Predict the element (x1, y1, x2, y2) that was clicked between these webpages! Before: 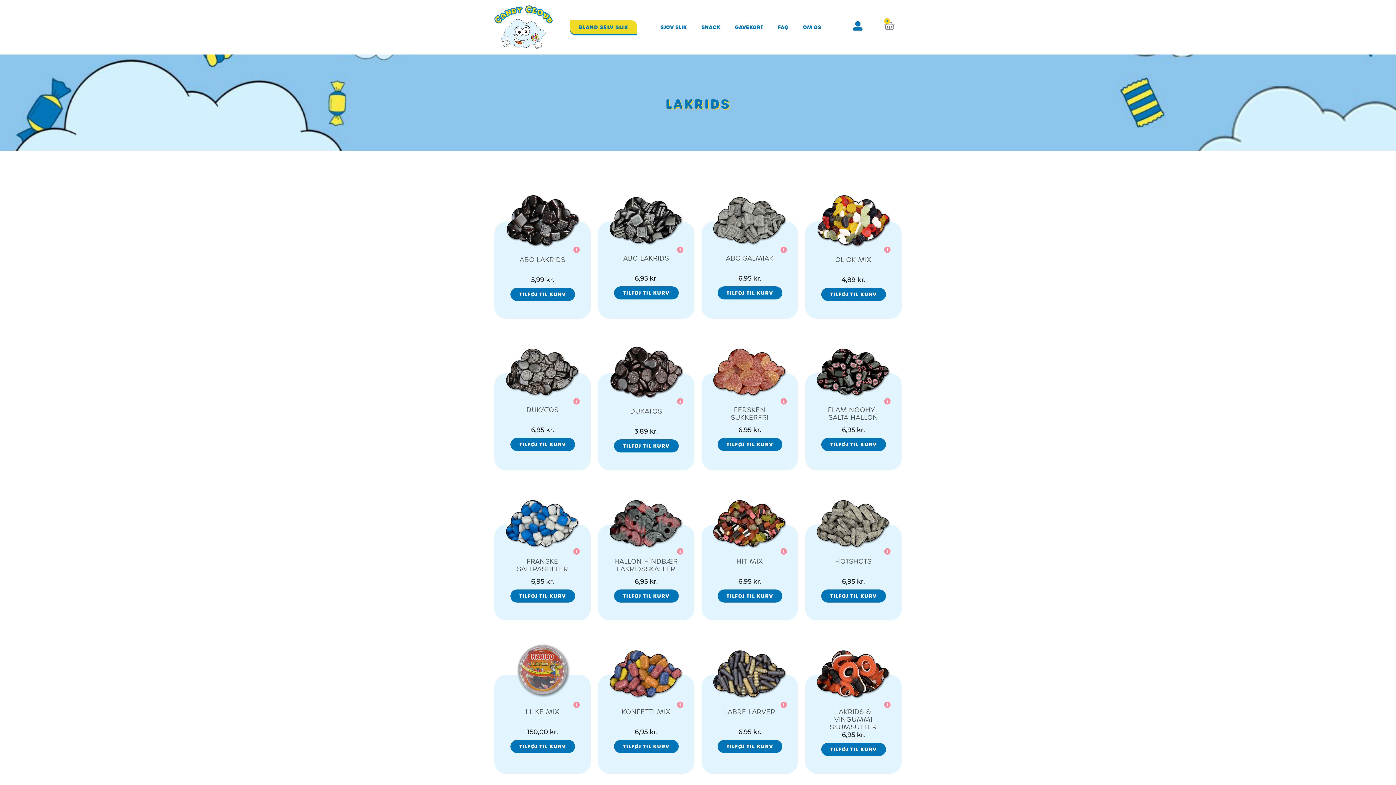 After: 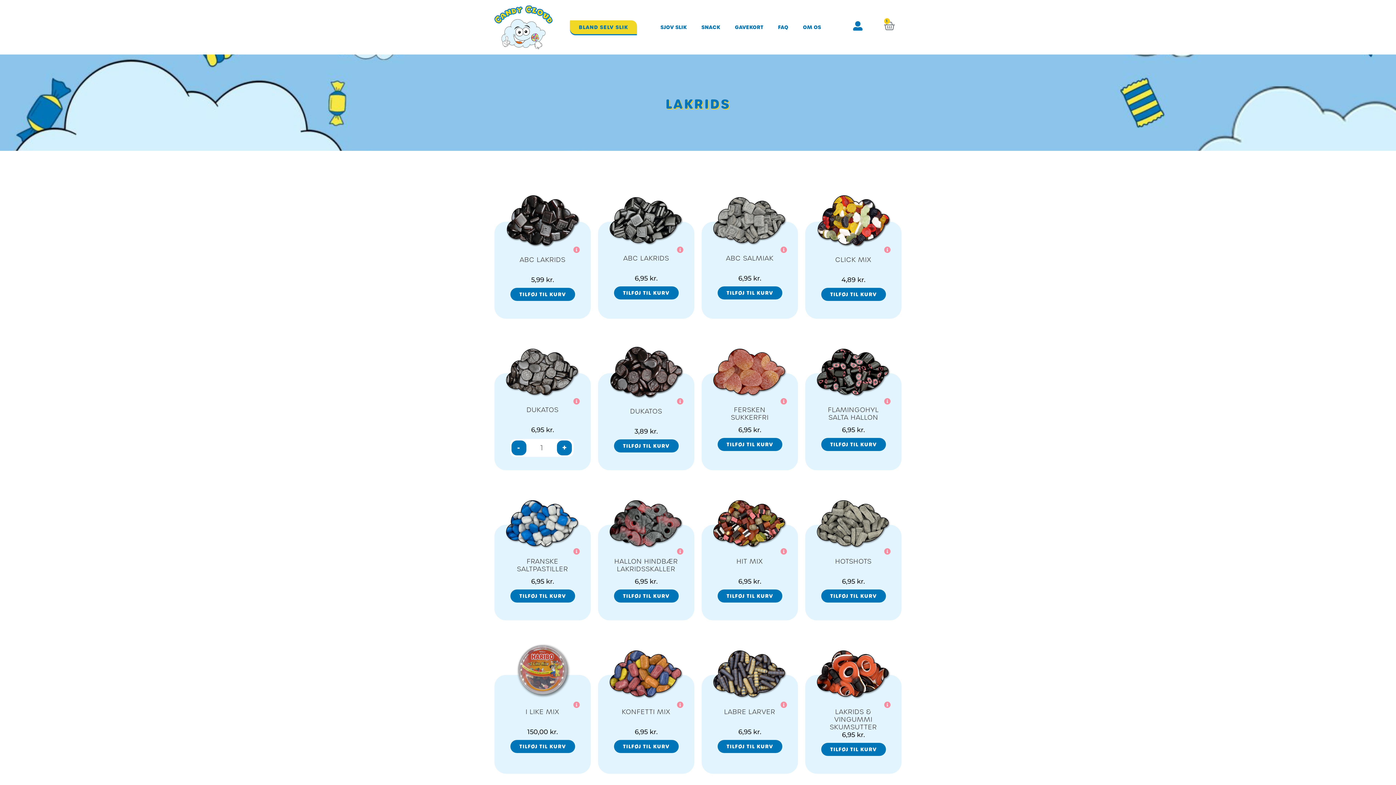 Action: label: TILFØJ TIL KURV bbox: (510, 438, 575, 451)